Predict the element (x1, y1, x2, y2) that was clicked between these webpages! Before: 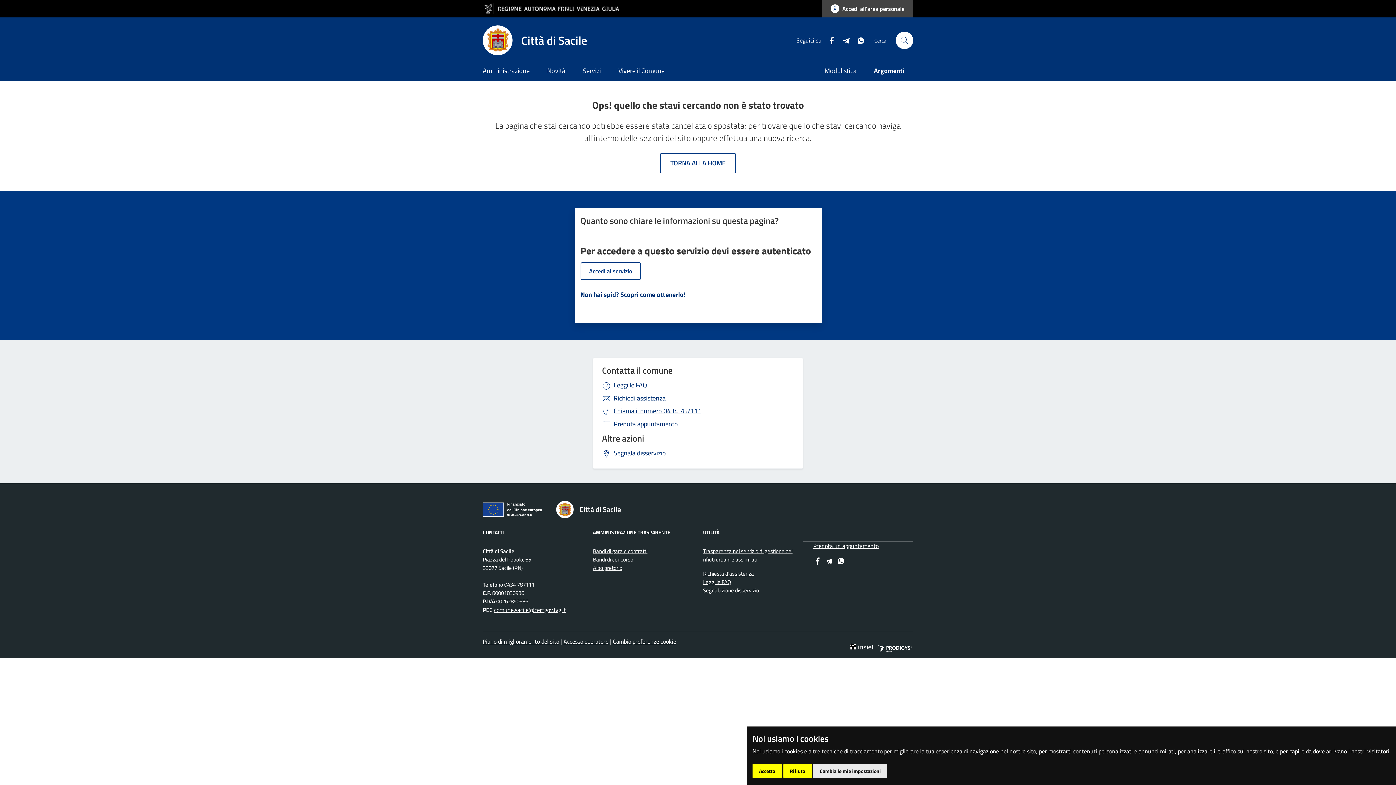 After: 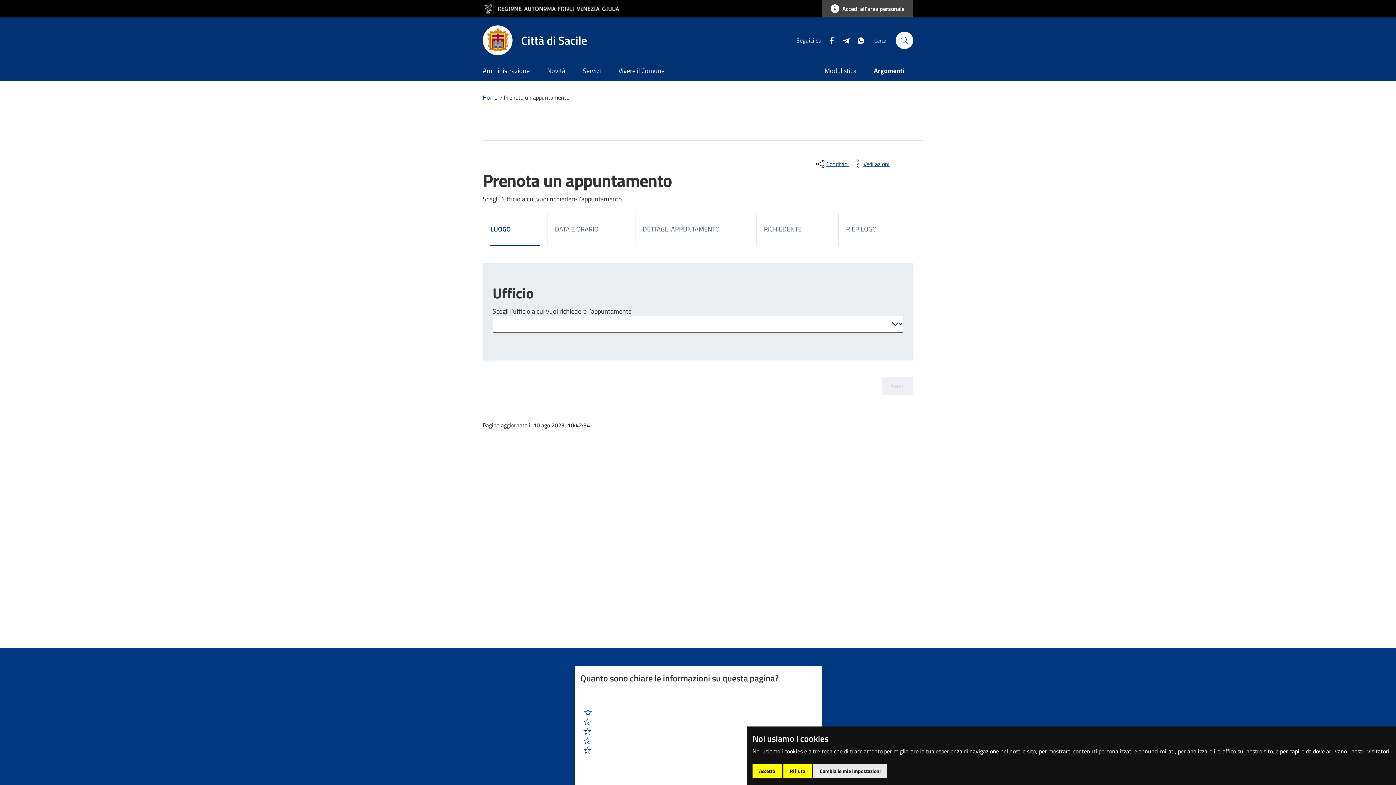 Action: label: Prenota un appuntamento bbox: (813, 541, 878, 550)